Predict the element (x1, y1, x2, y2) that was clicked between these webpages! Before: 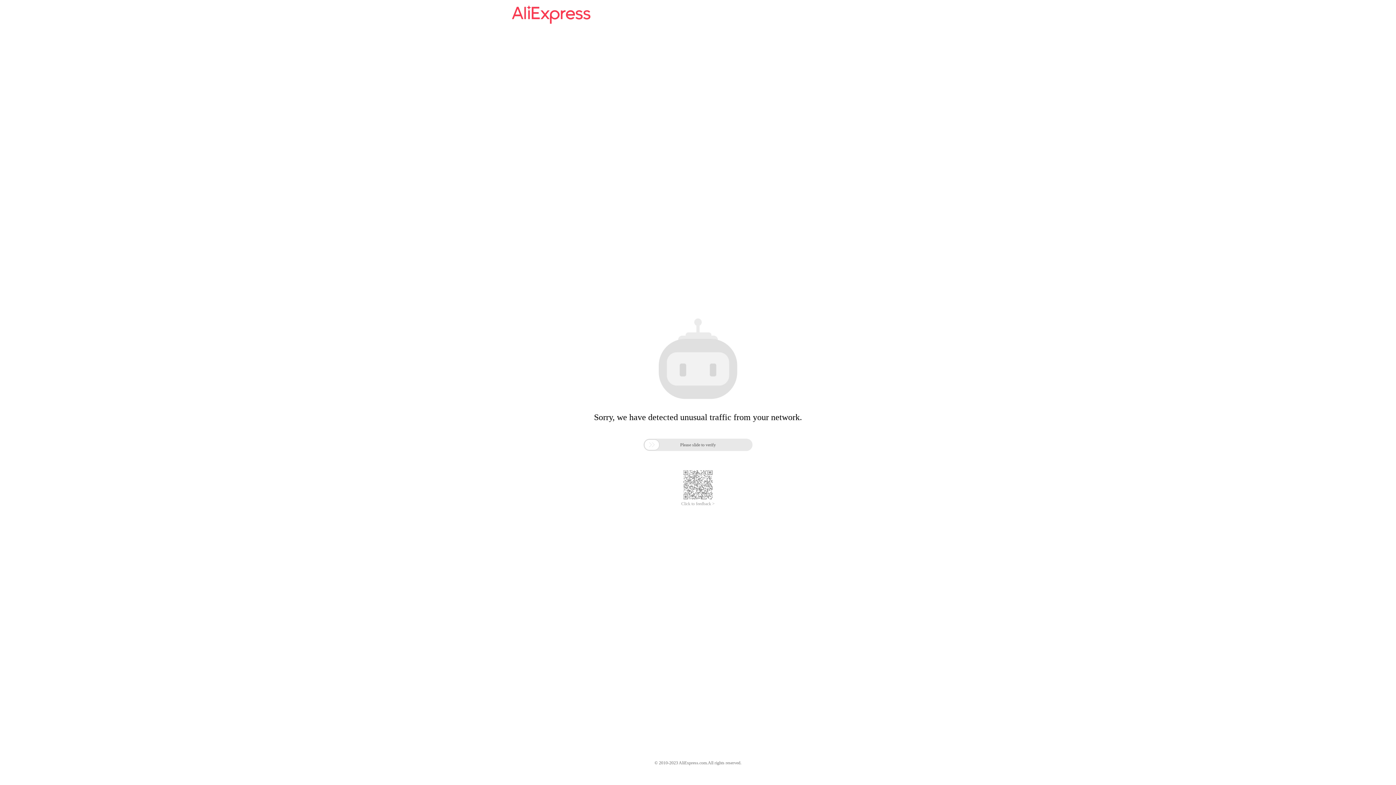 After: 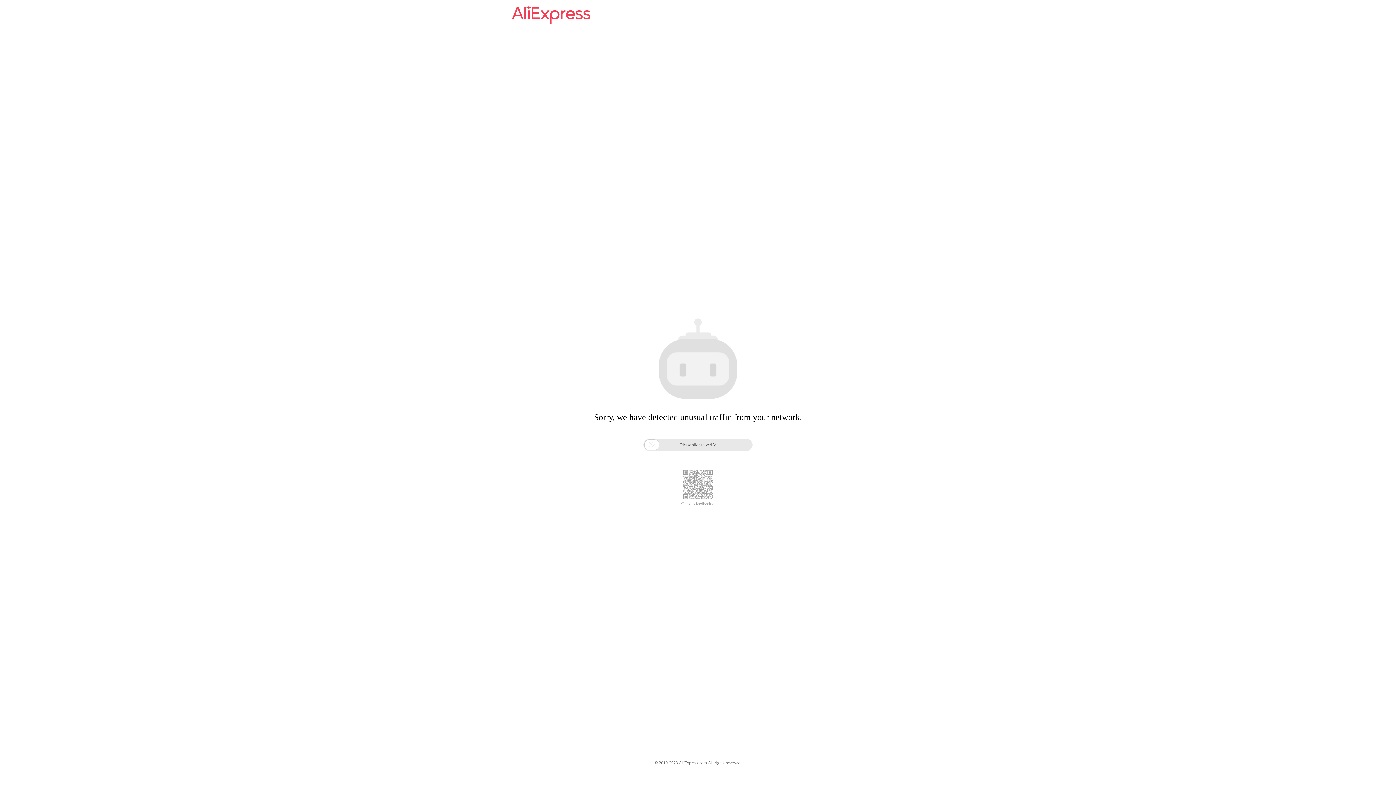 Action: bbox: (681, 501, 714, 506) label: Click to feedback >